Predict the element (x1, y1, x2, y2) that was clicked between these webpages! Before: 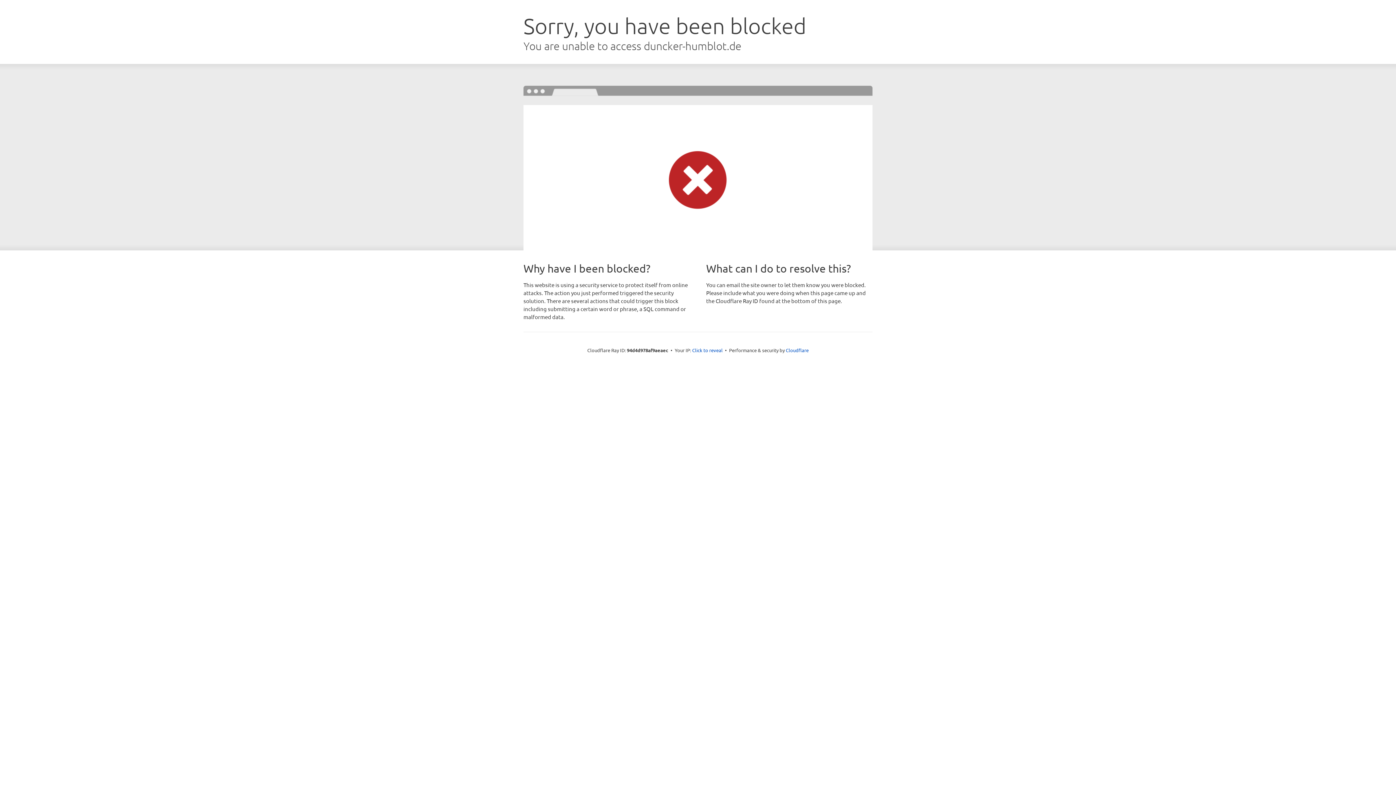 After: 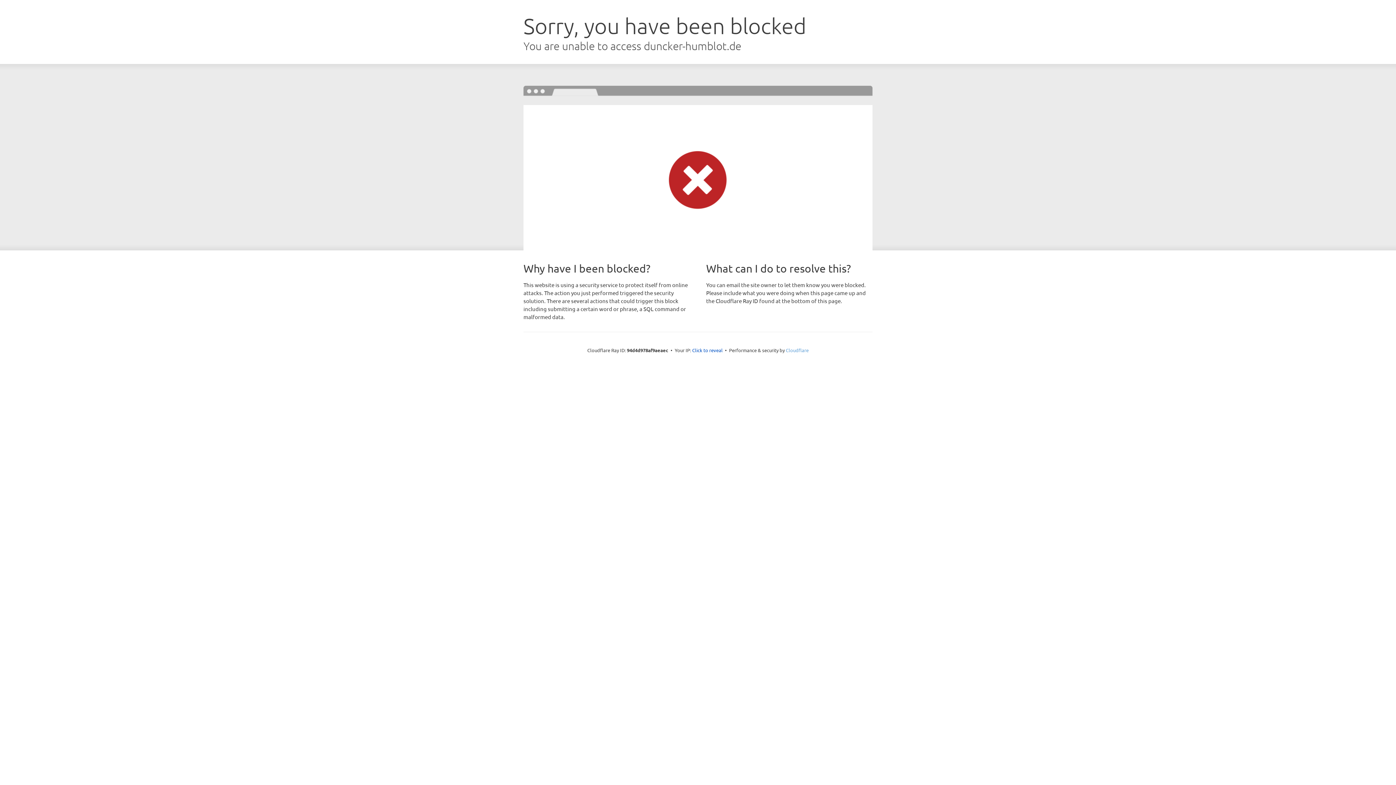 Action: bbox: (786, 347, 808, 353) label: Cloudflare